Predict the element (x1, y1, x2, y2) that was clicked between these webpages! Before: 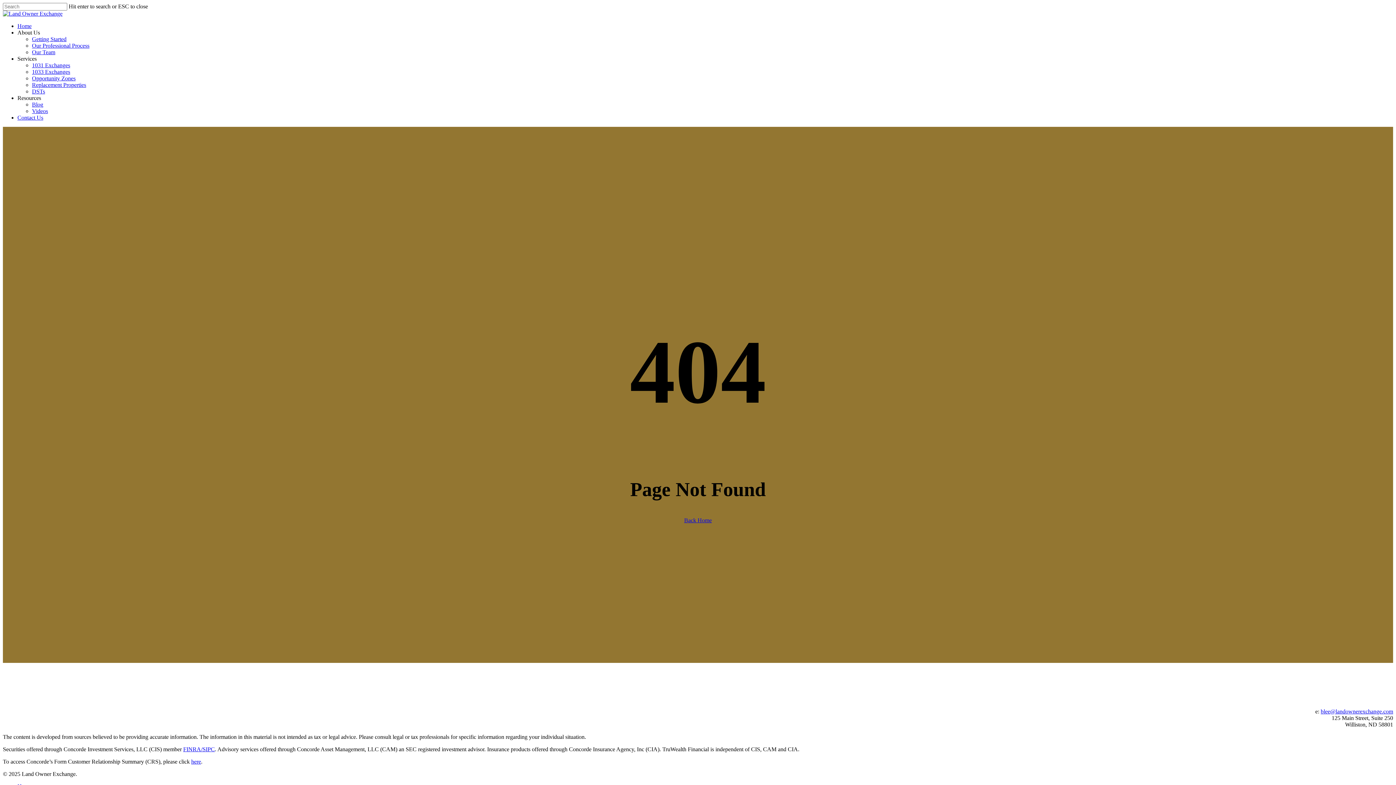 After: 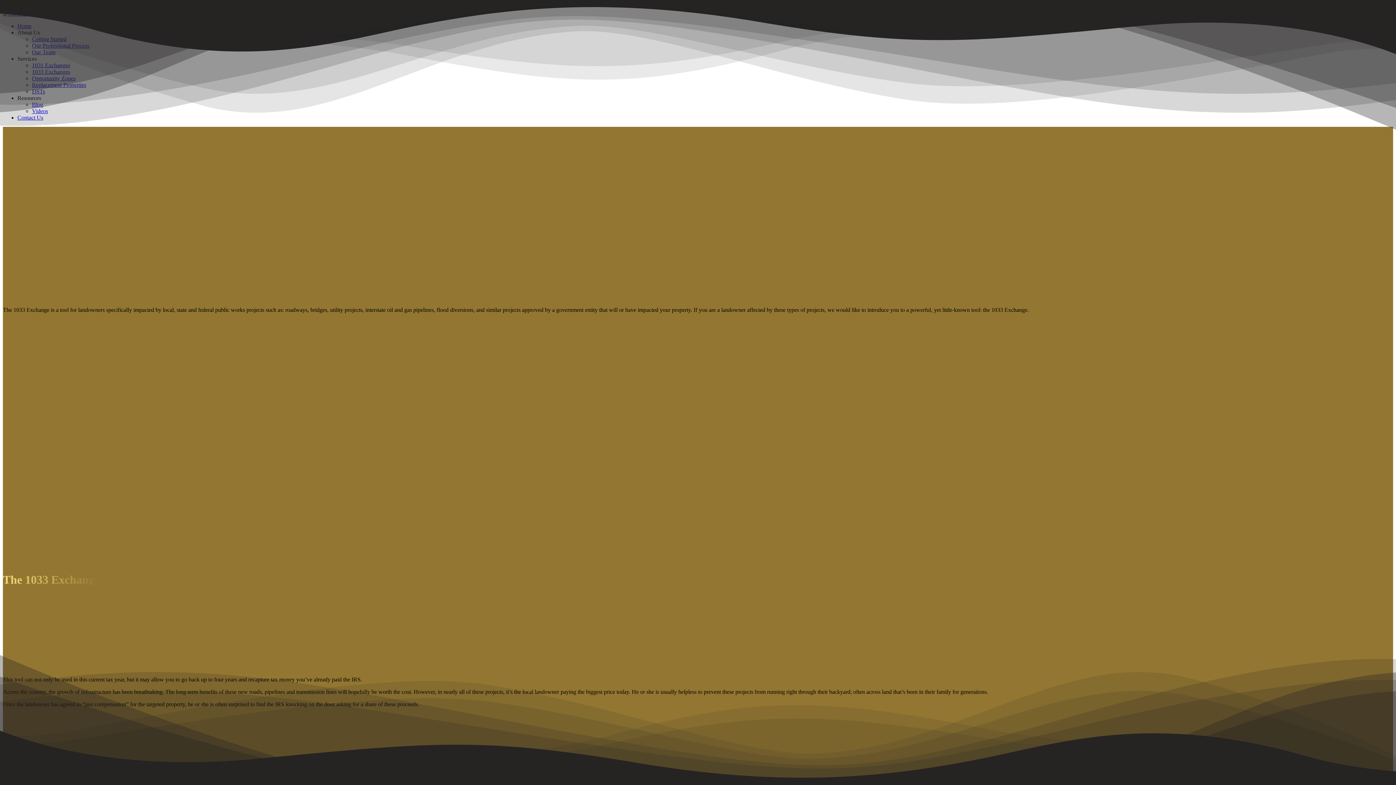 Action: bbox: (32, 68, 70, 74) label: 1033 Exchanges